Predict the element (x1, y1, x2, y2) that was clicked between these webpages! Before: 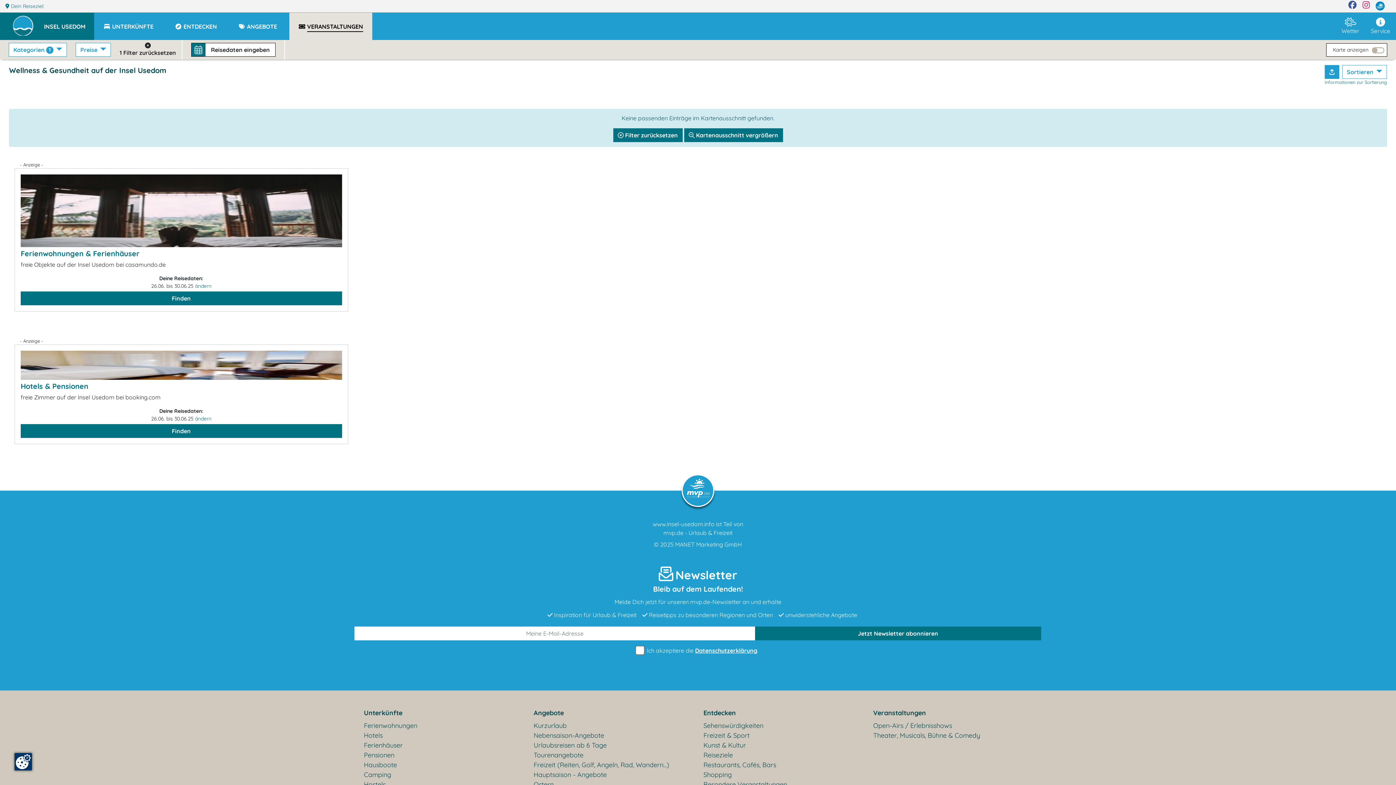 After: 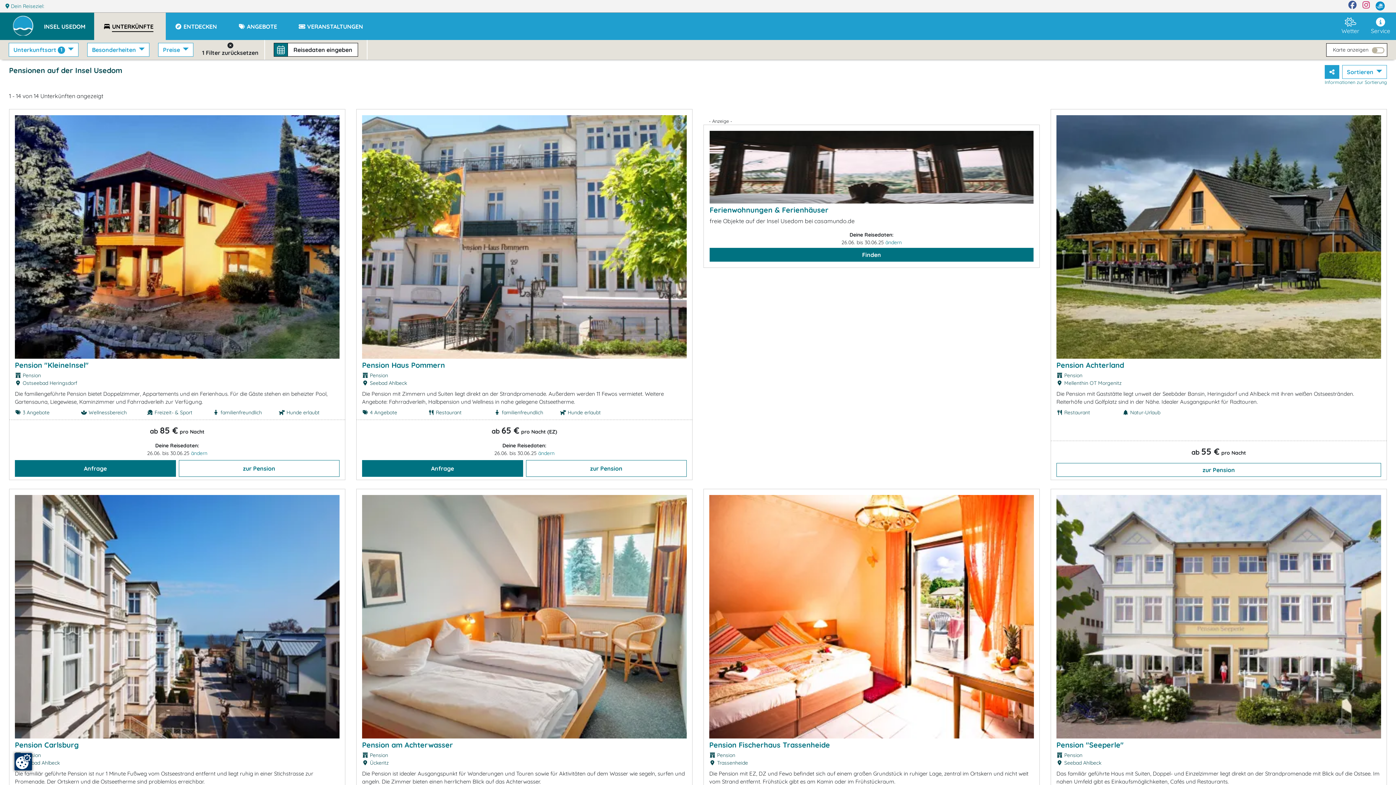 Action: label: Pensionen bbox: (364, 750, 522, 760)